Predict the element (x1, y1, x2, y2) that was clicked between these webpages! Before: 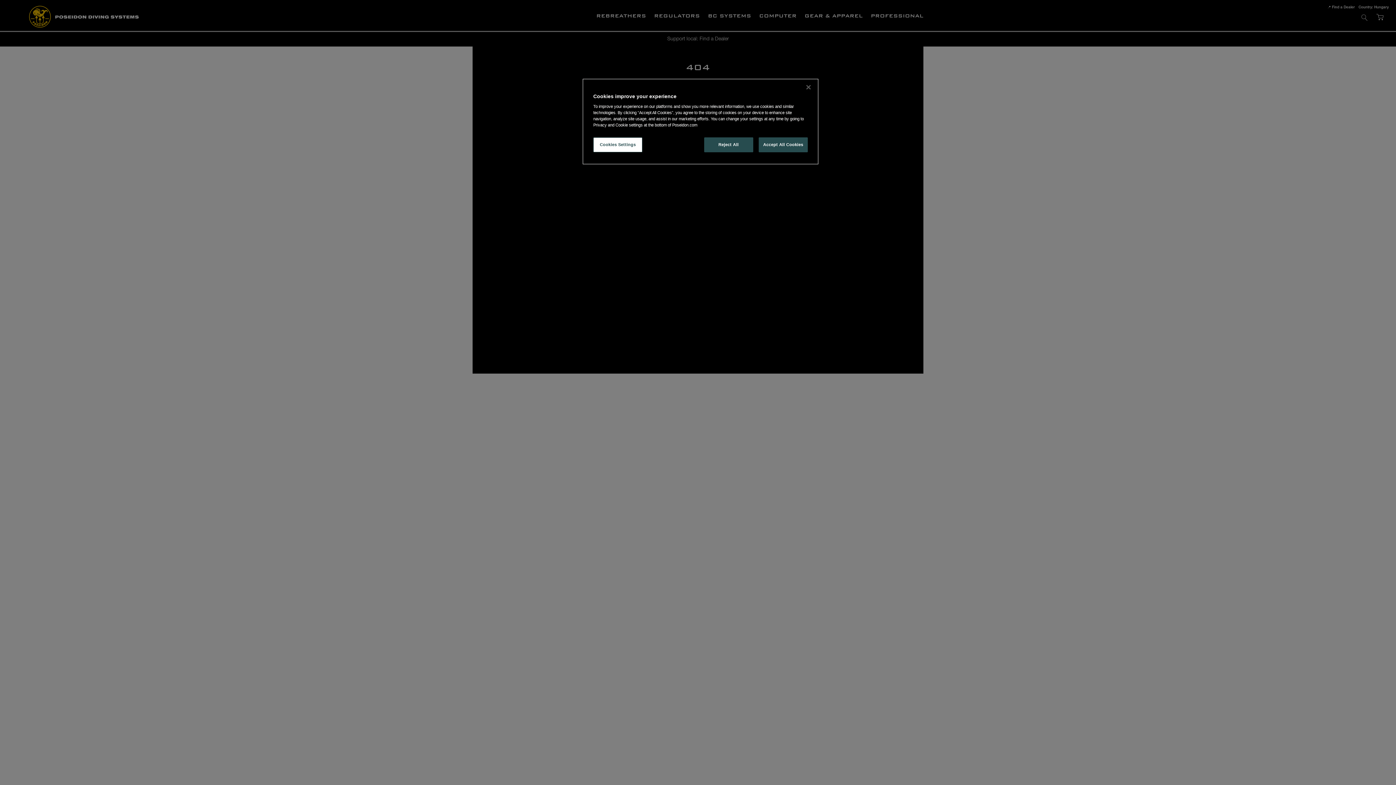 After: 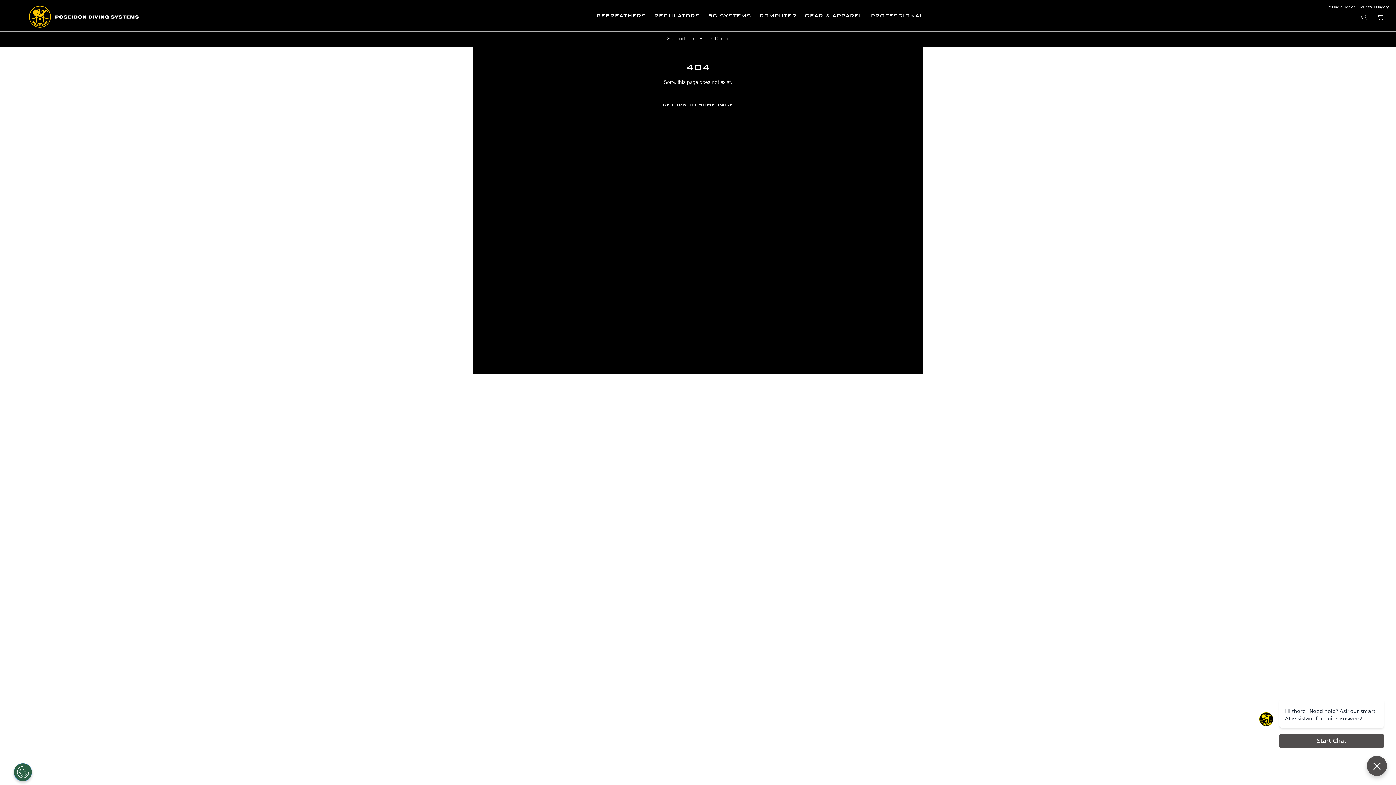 Action: bbox: (758, 137, 808, 152) label: Accept All Cookies